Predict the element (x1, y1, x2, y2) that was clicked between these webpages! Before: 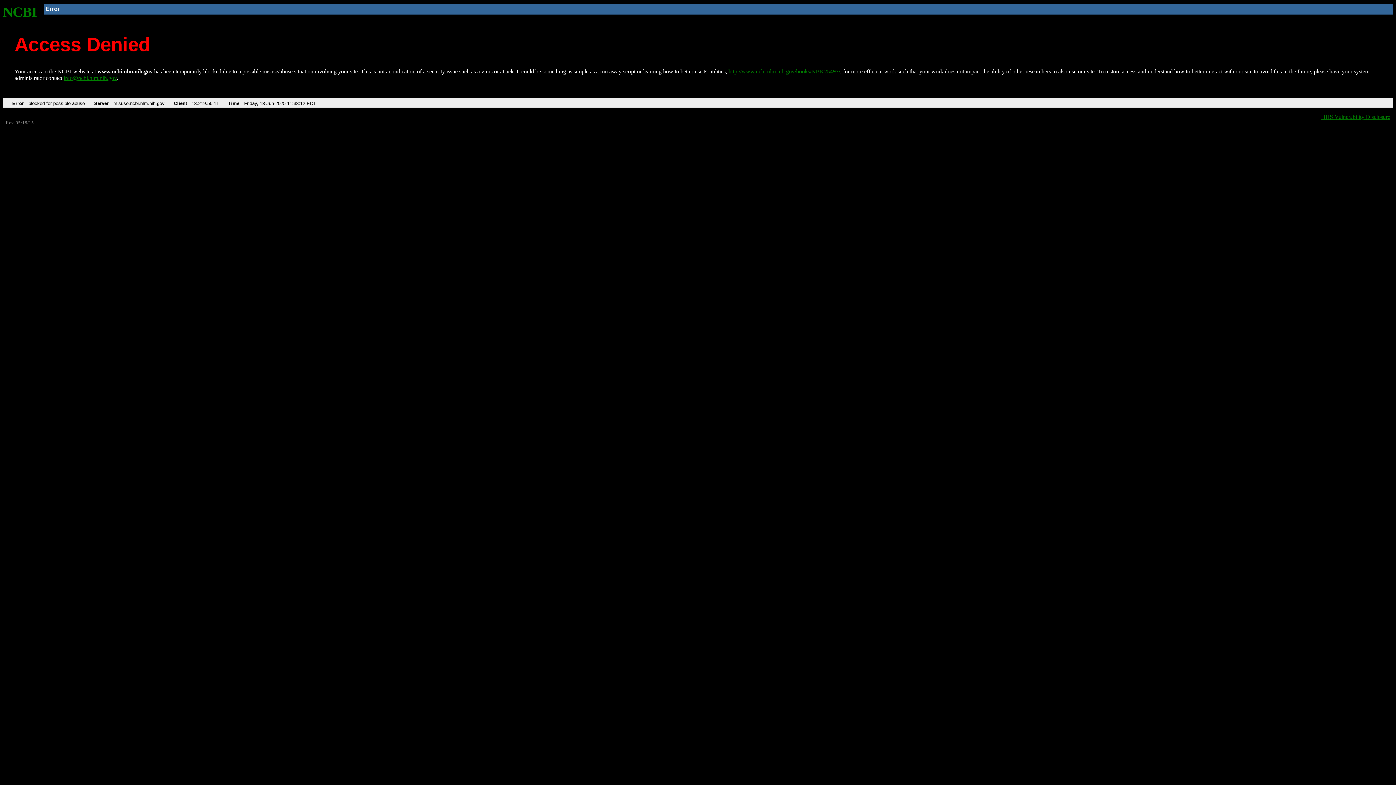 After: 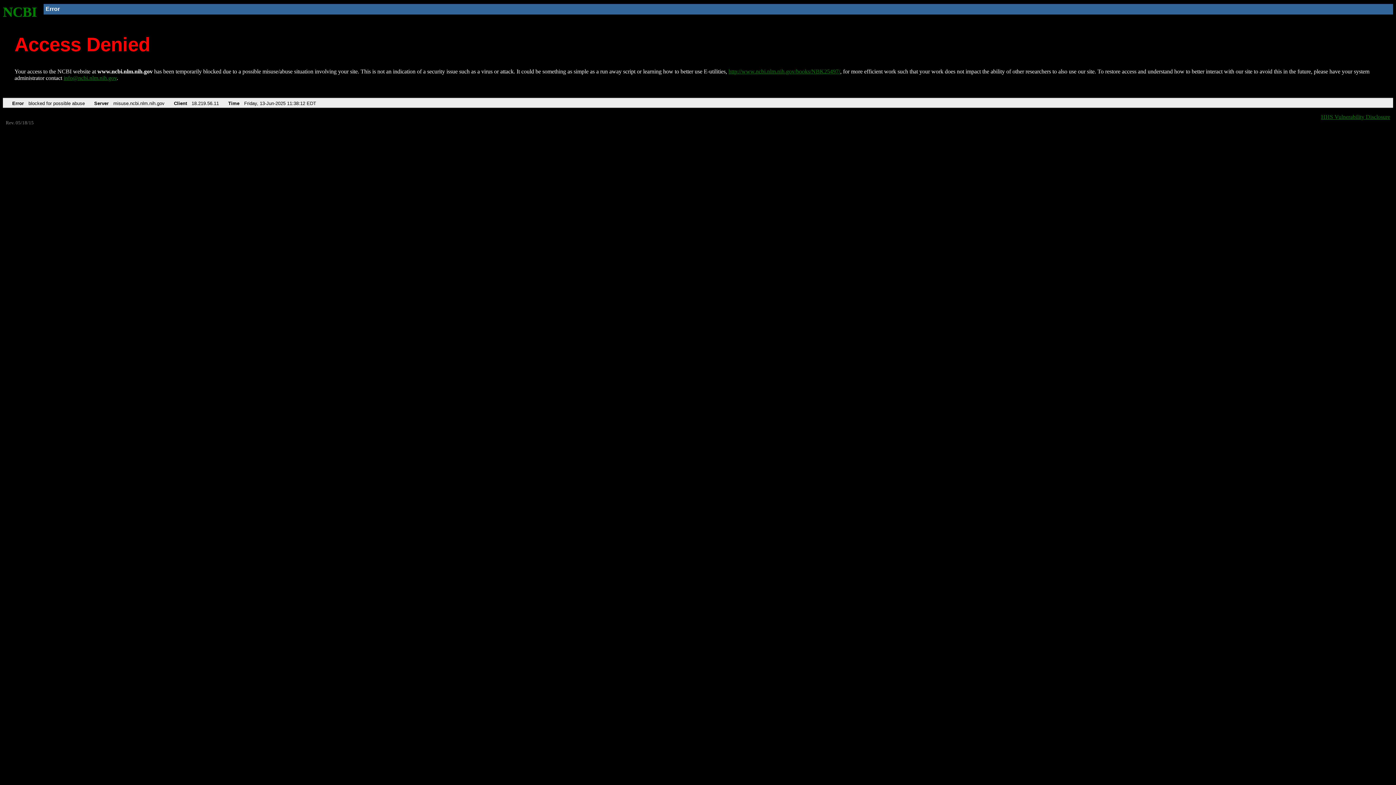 Action: bbox: (63, 75, 116, 81) label: info@ncbi.nlm.nih.gov